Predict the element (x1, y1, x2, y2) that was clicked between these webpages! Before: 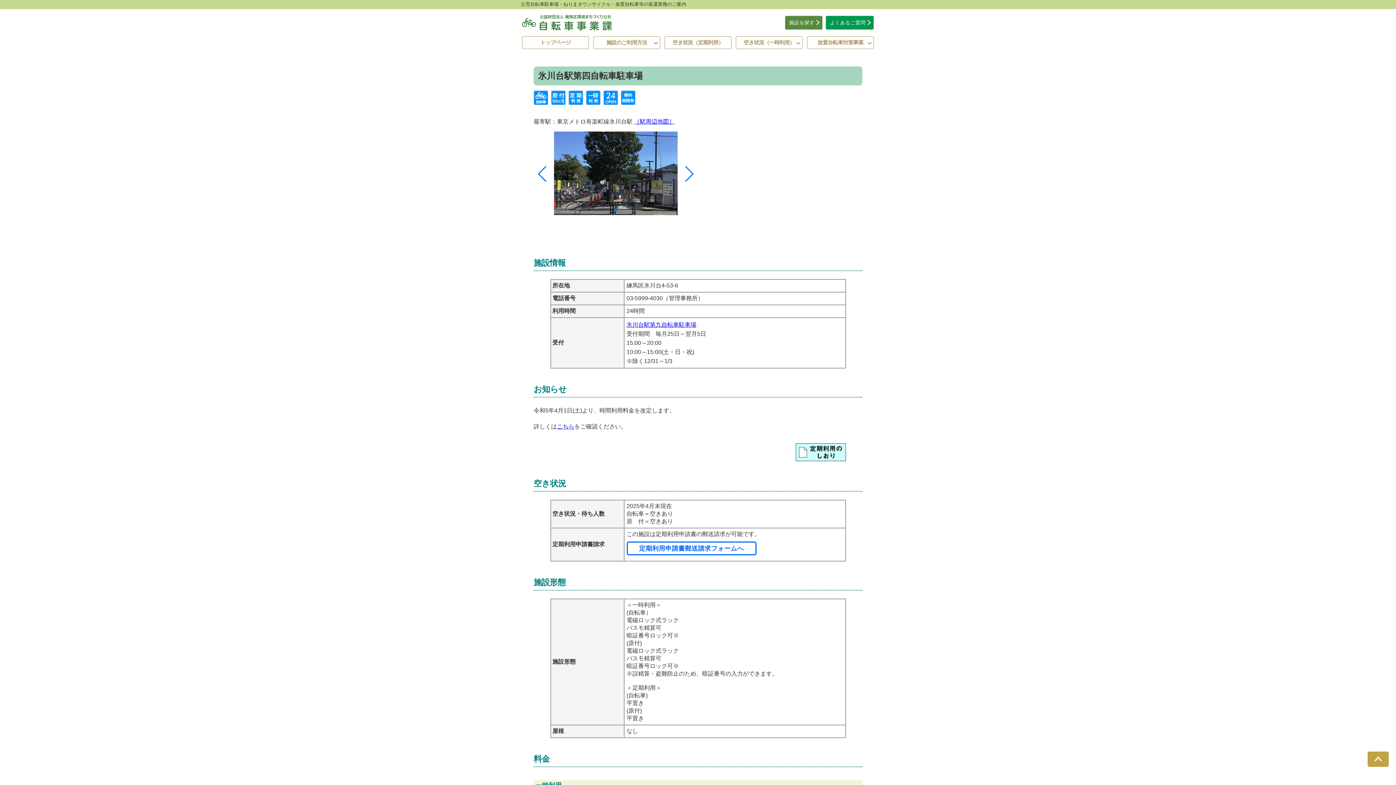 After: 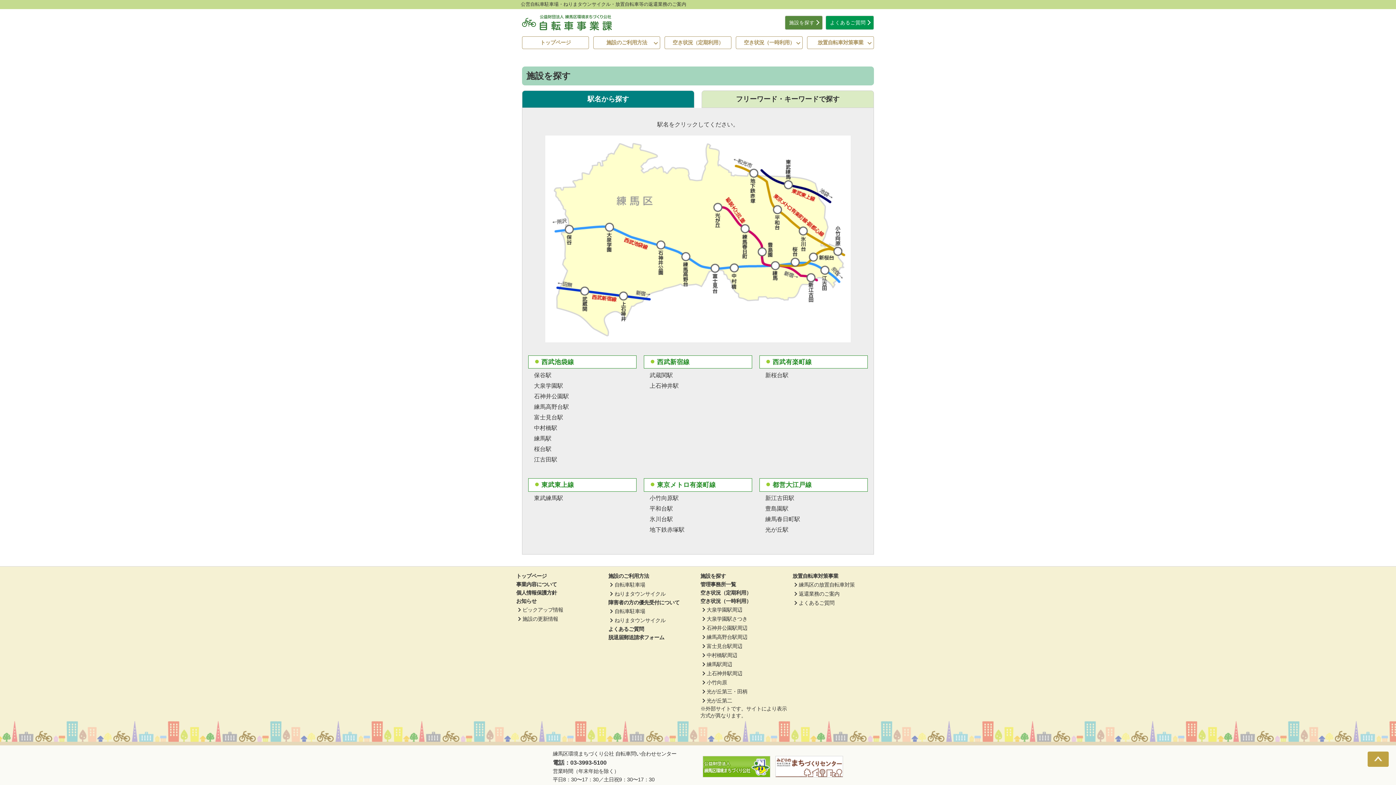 Action: bbox: (785, 15, 823, 29) label: 施設を探す